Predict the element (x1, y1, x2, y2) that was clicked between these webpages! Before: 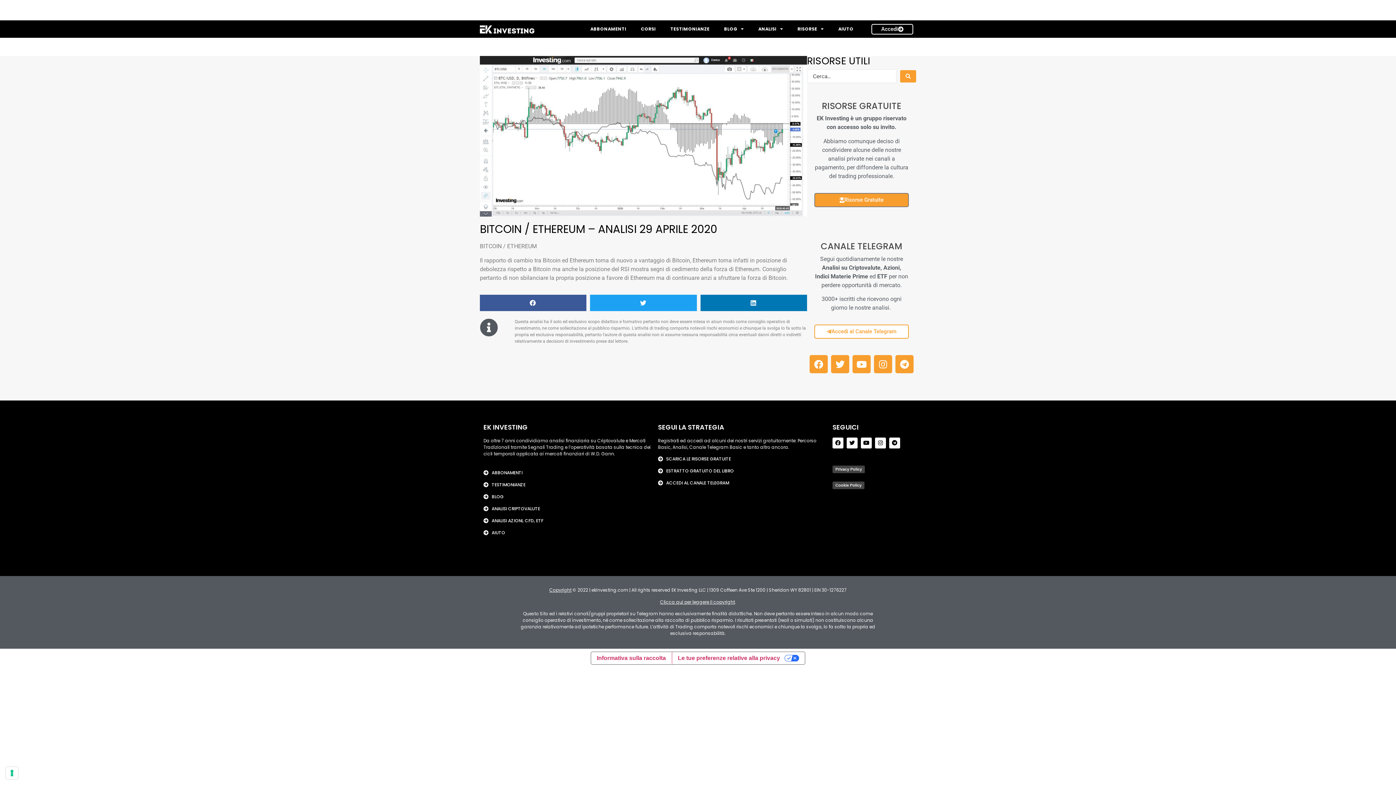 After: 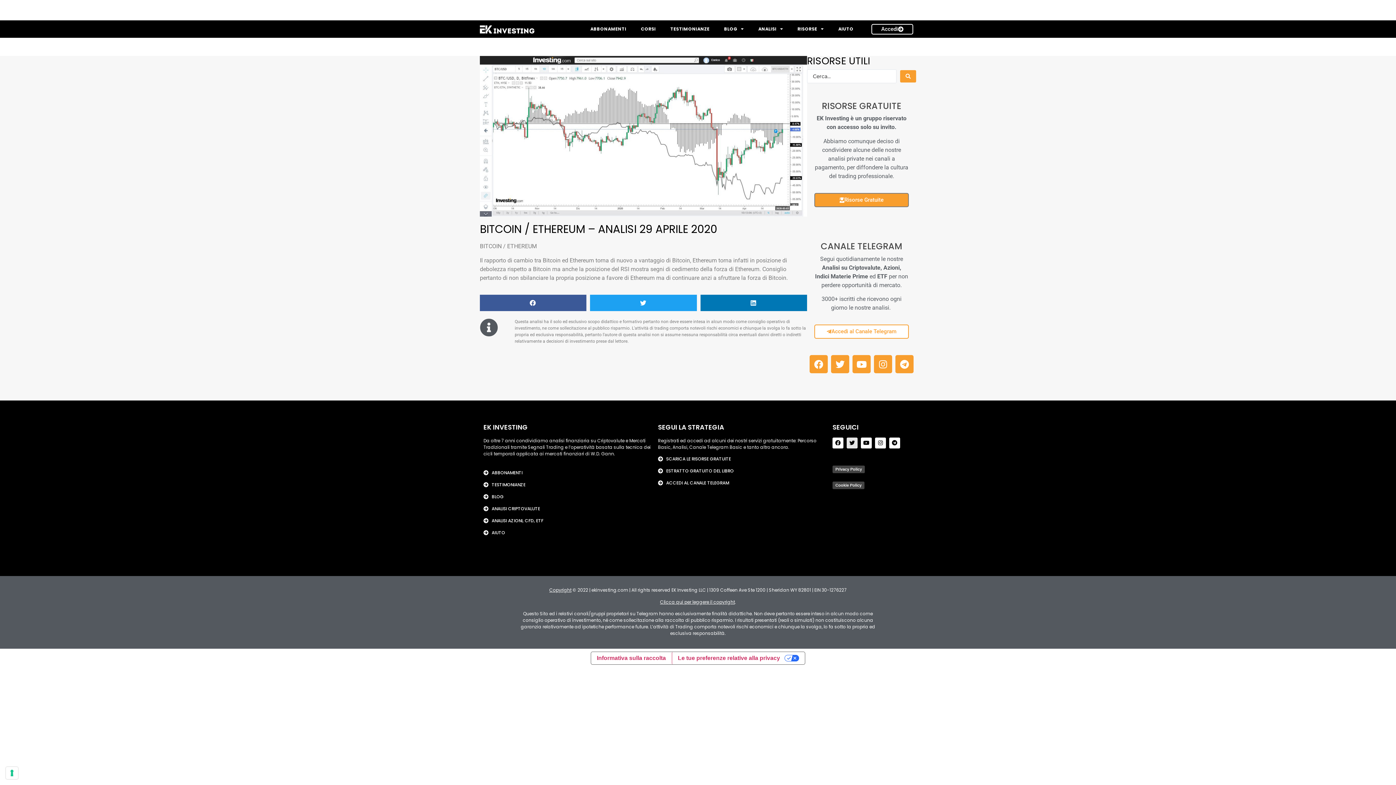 Action: label: Twitter bbox: (846, 437, 857, 448)